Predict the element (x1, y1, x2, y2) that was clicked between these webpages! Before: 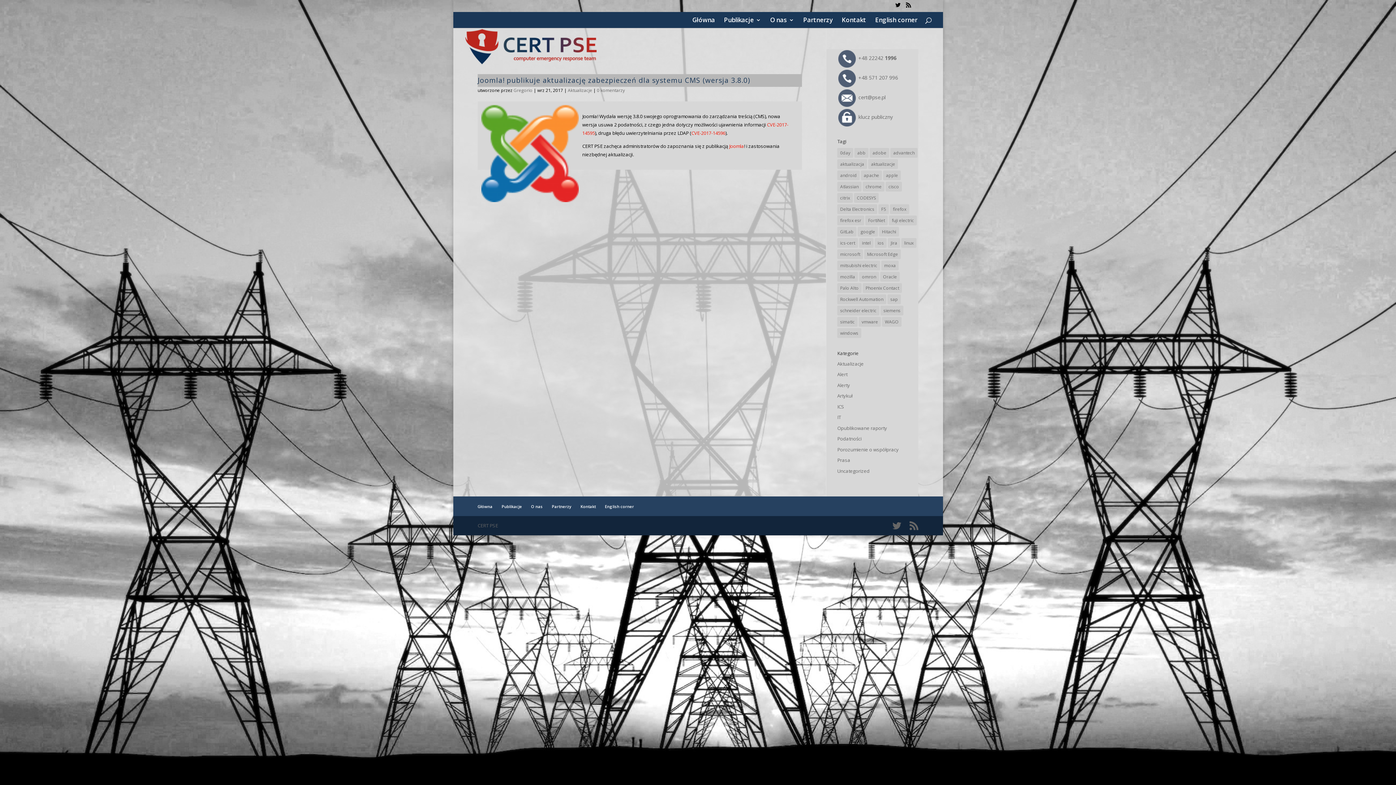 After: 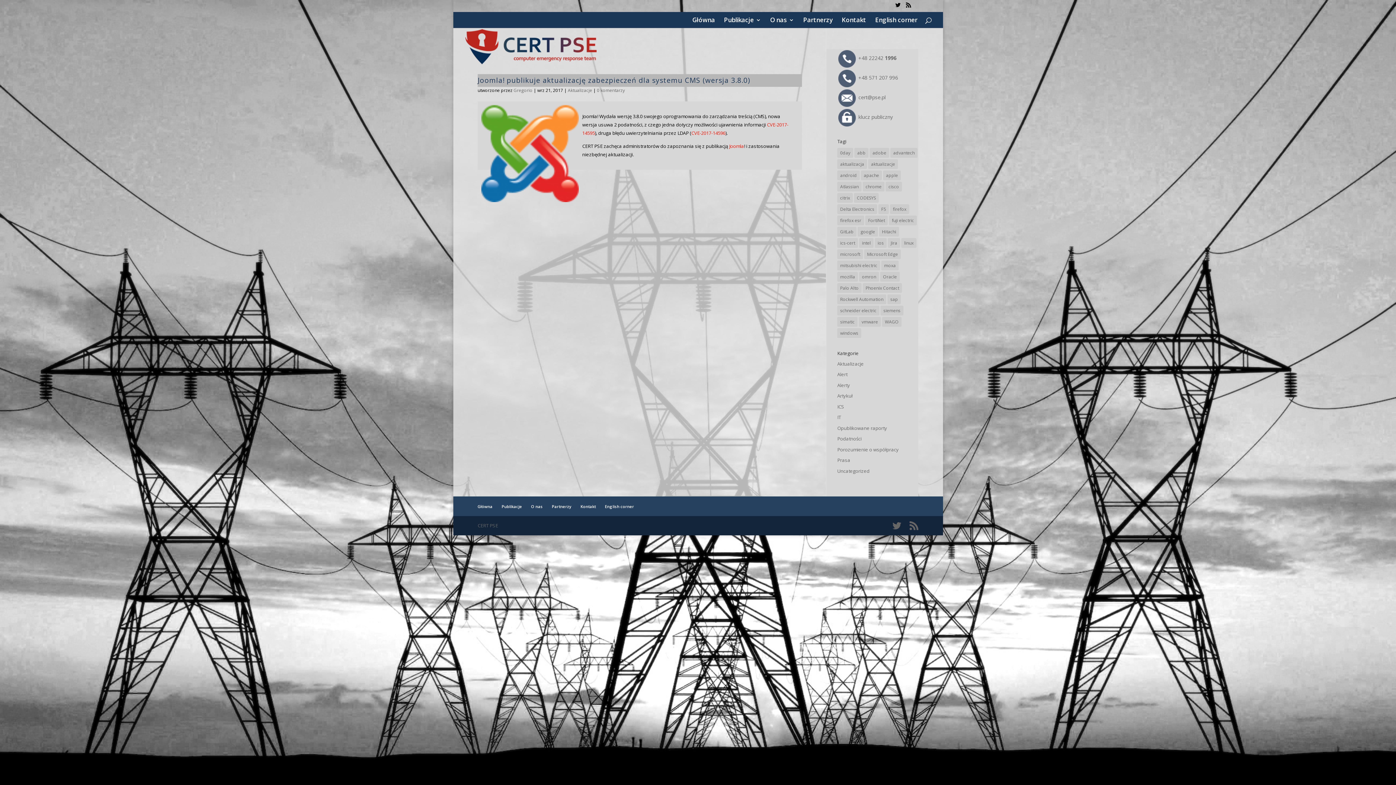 Action: bbox: (597, 87, 625, 93) label: 0 komentarzy